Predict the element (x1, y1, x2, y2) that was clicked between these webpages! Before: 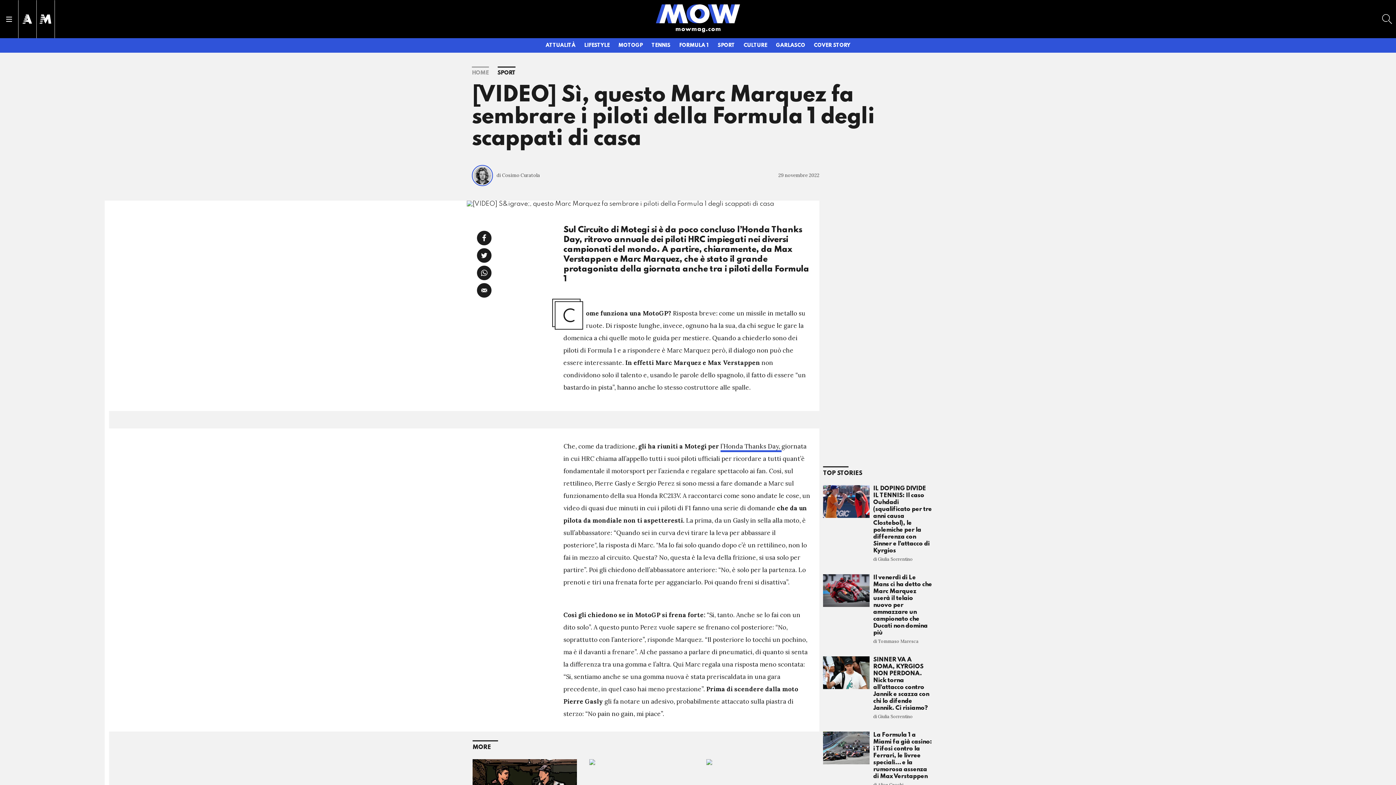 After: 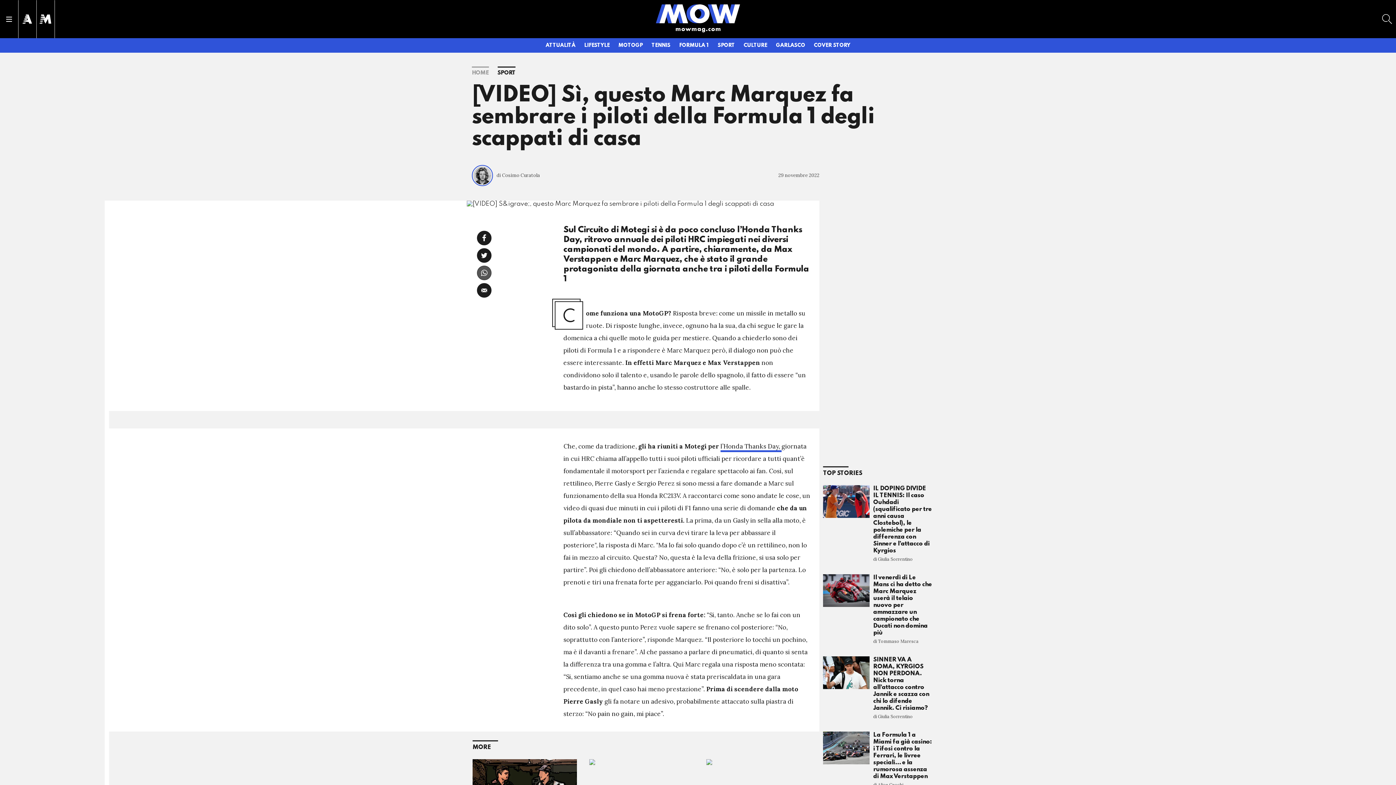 Action: label: Condividi su WhatsApp bbox: (477, 265, 491, 280)